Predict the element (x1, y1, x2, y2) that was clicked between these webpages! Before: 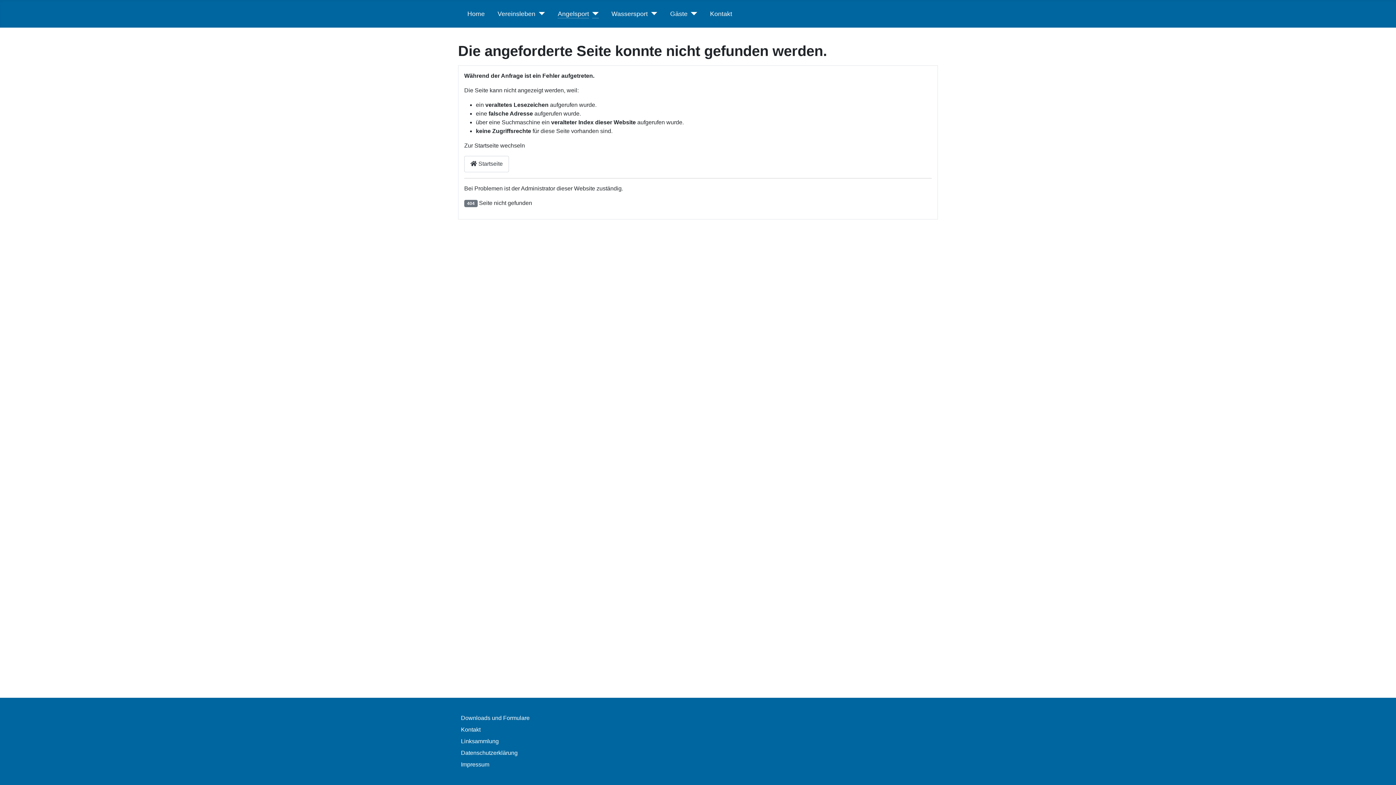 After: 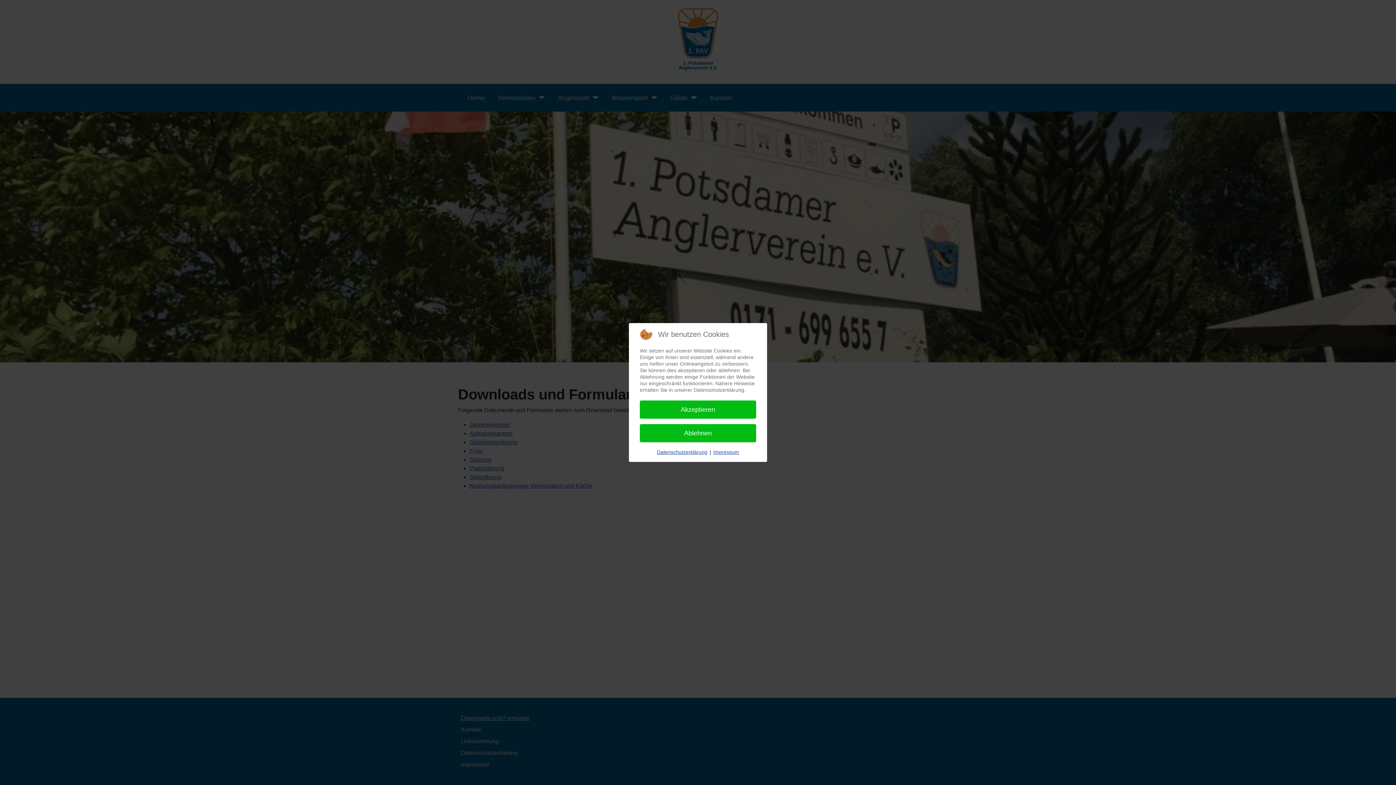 Action: bbox: (461, 715, 529, 721) label: Downloads und Formulare